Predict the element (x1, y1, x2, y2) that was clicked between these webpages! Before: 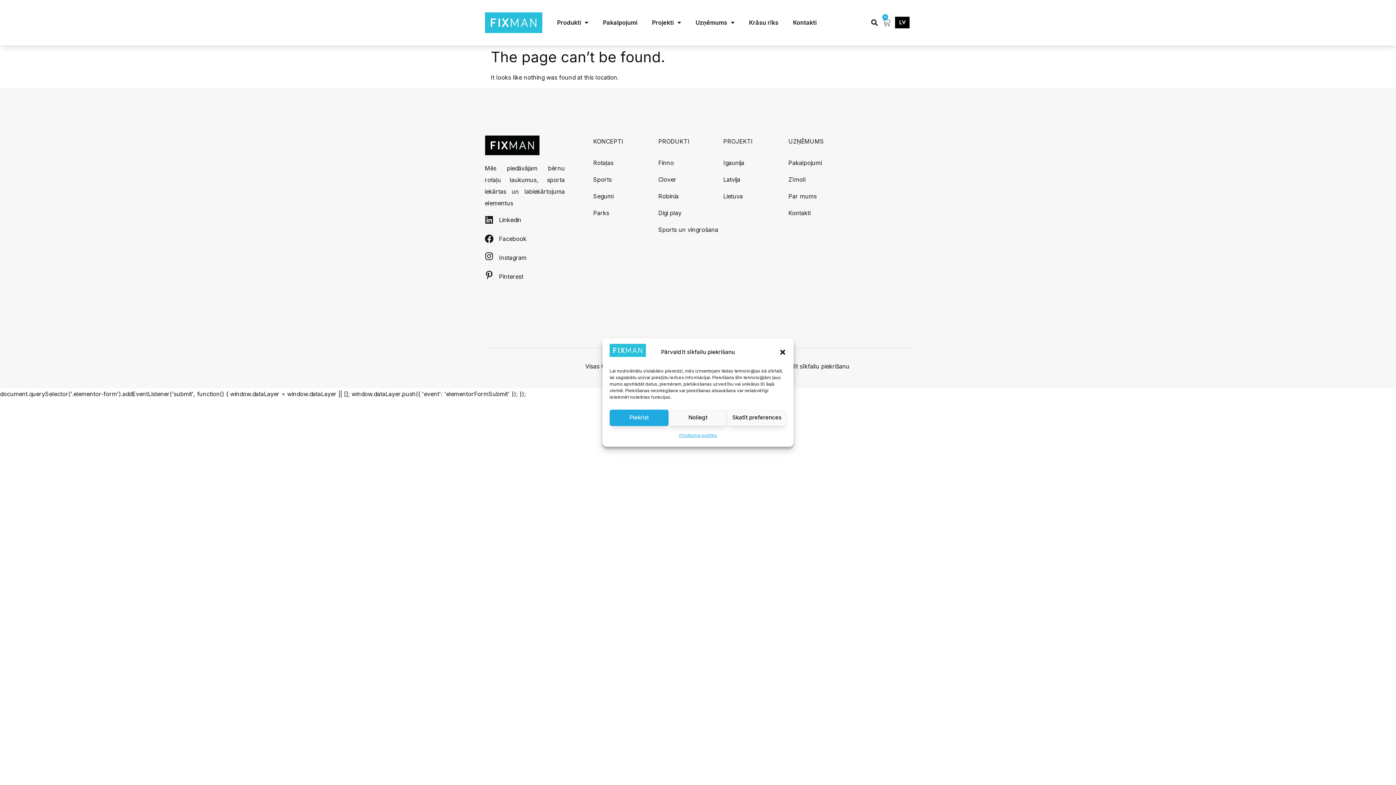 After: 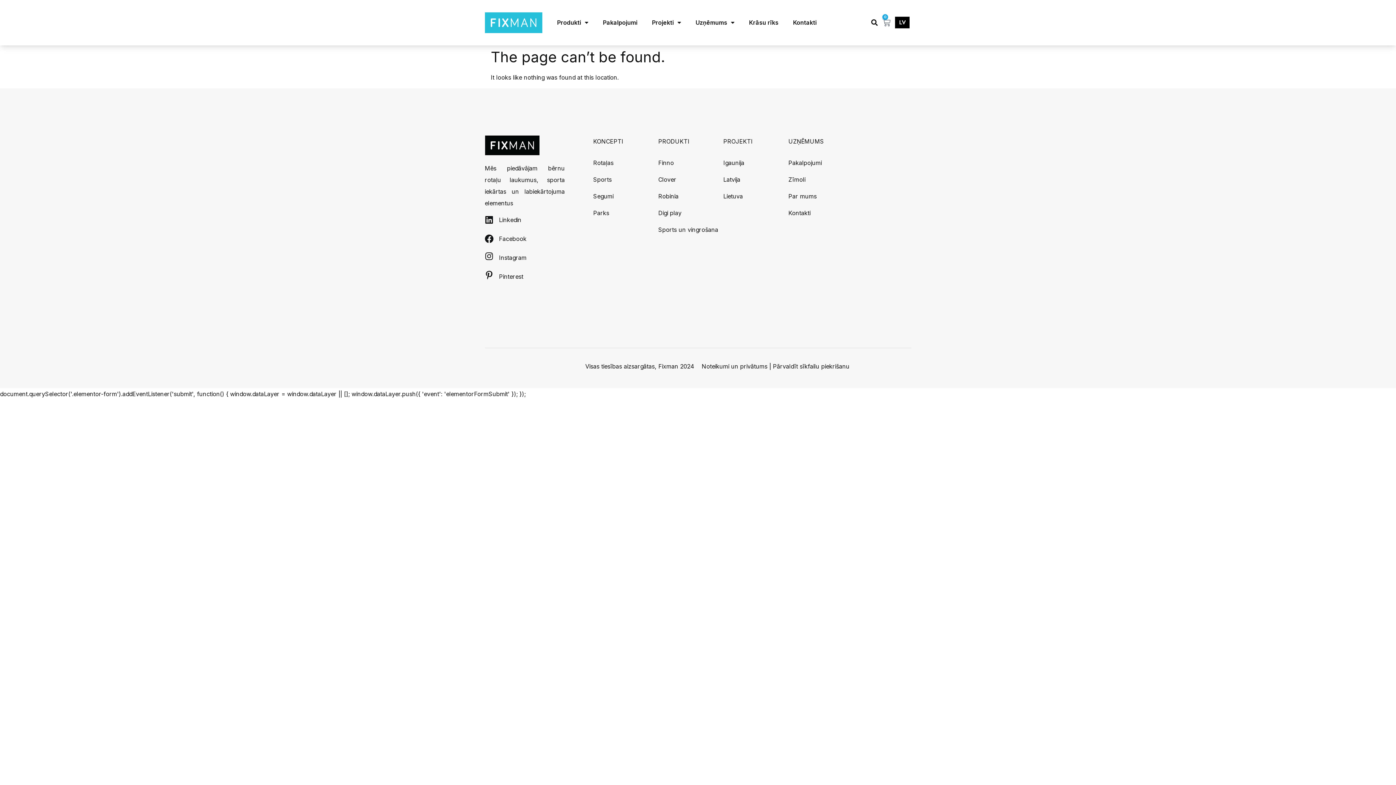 Action: label: Noliegt bbox: (668, 409, 727, 426)